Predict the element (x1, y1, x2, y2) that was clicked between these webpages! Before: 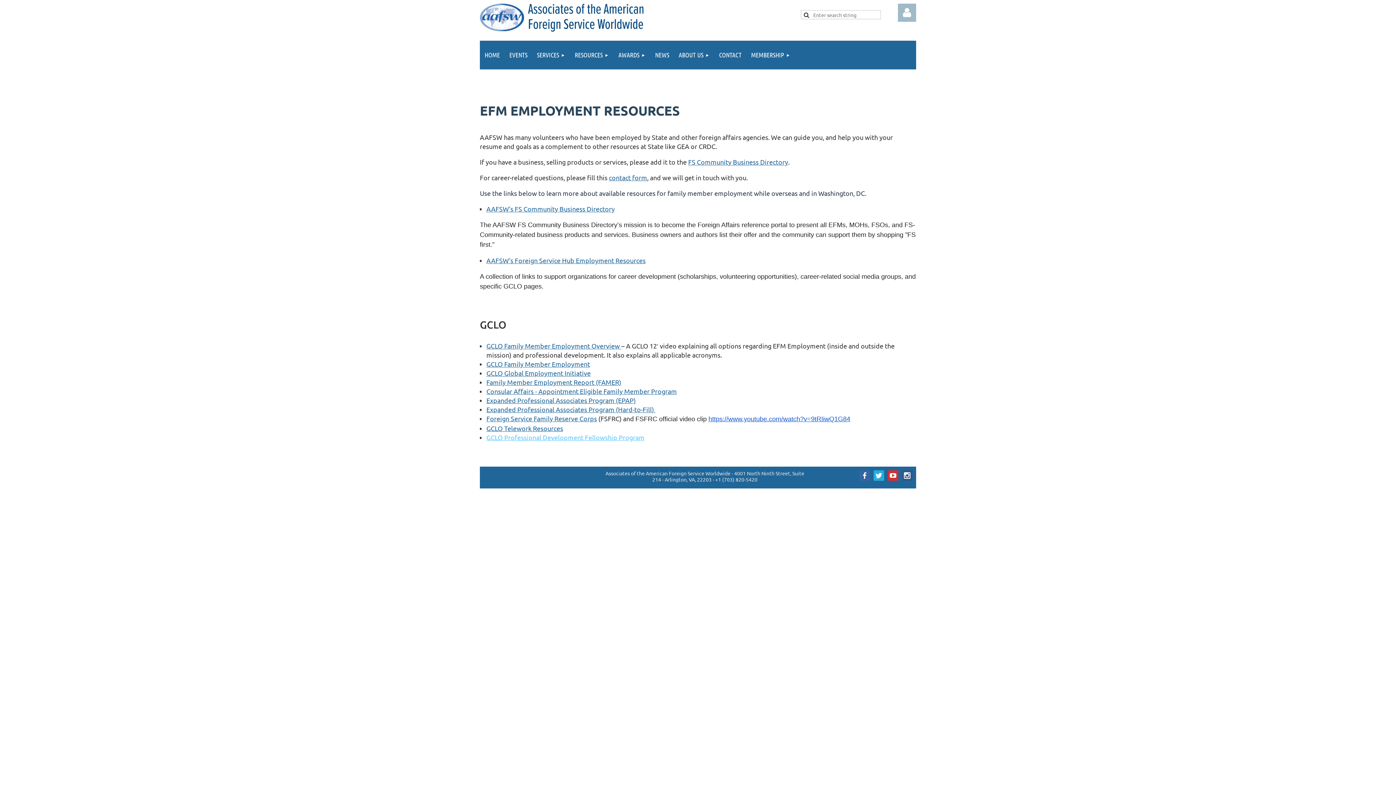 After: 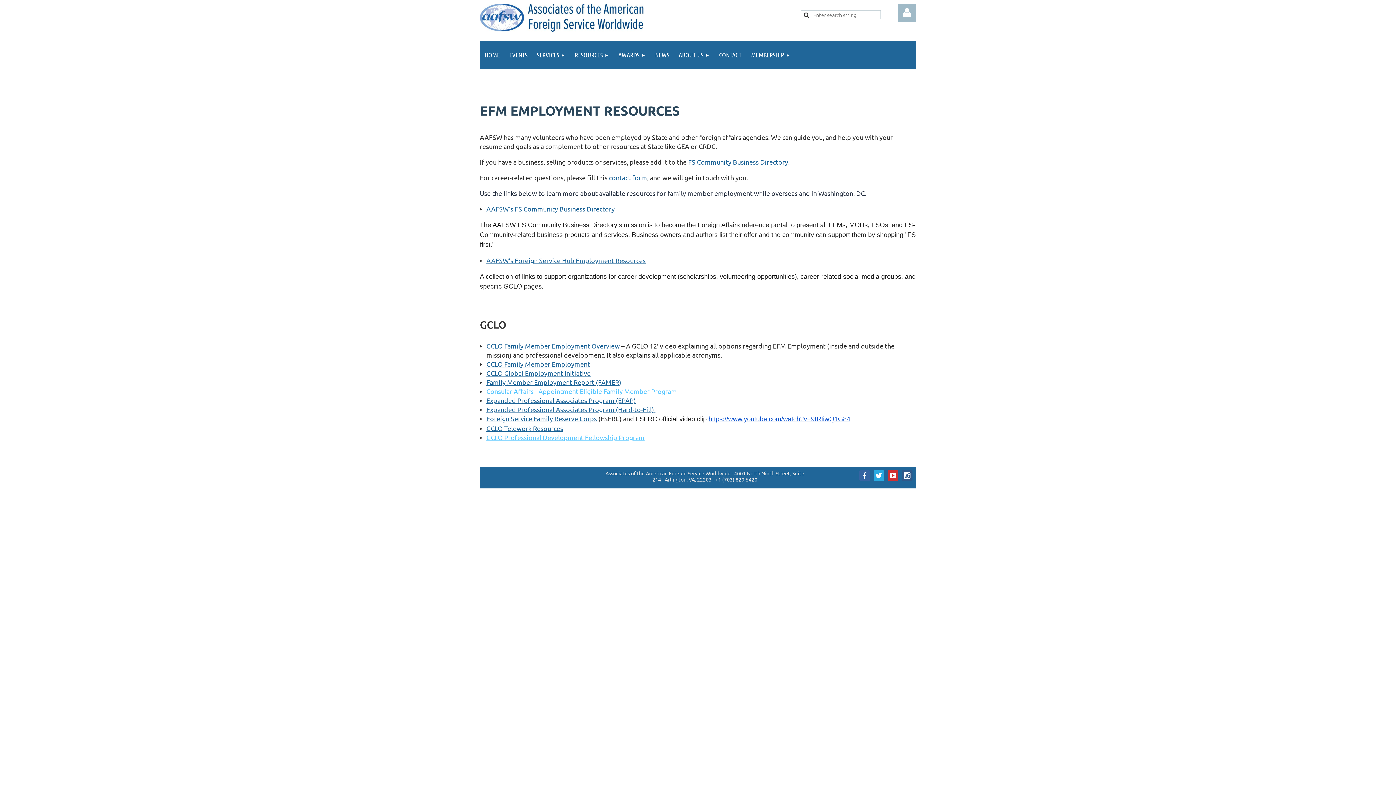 Action: label: Consular Affairs - Appointment Eligible Family Member Program bbox: (486, 387, 677, 395)